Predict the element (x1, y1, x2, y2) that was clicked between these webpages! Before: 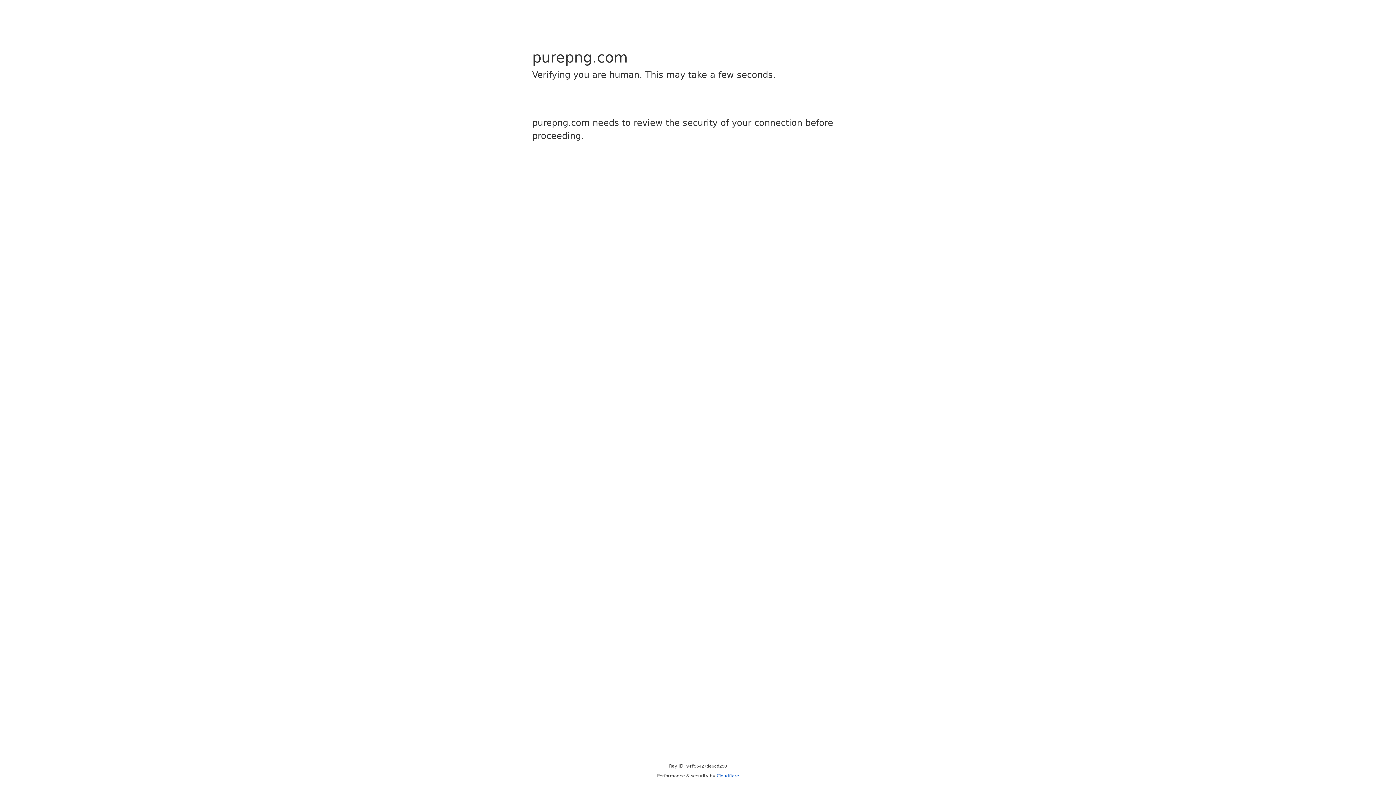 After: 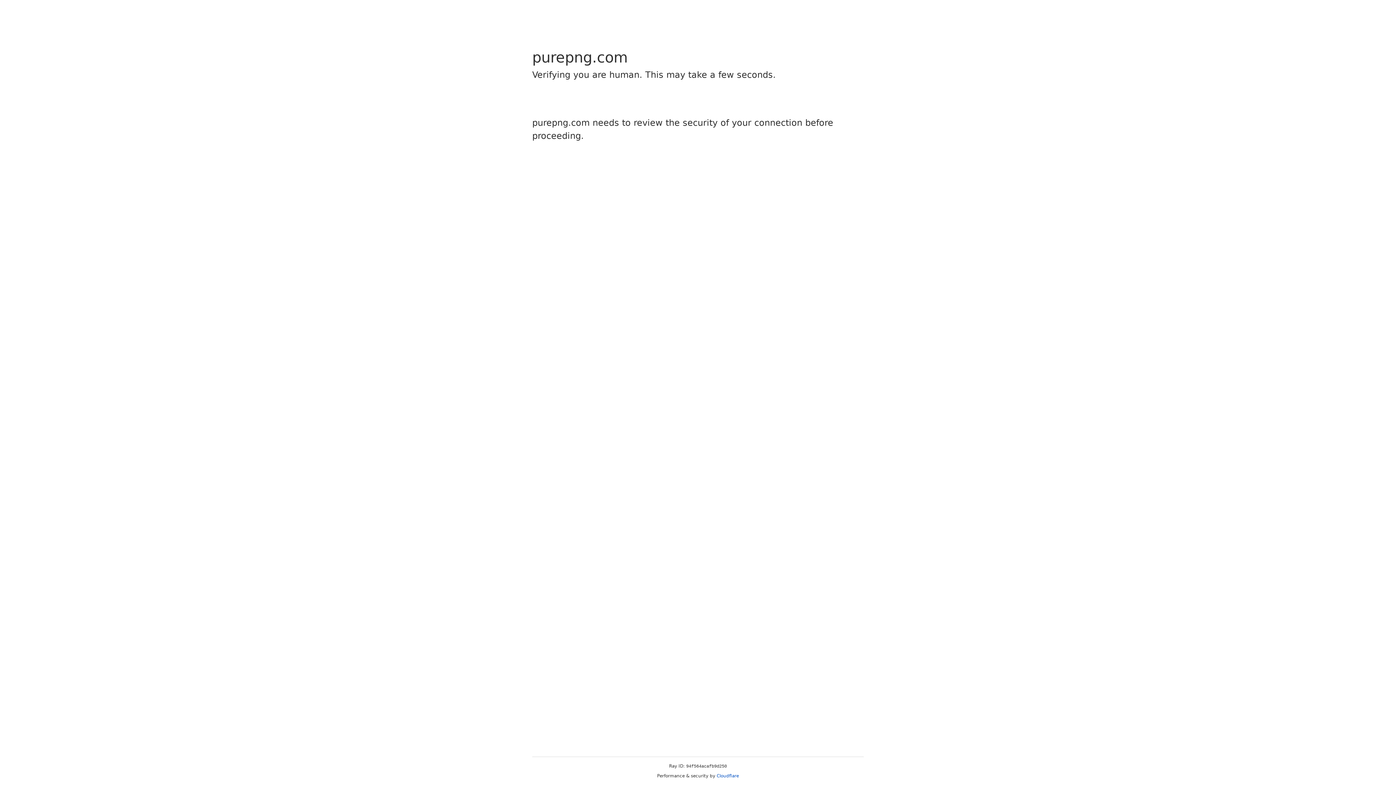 Action: label: Cloudflare bbox: (716, 773, 739, 778)